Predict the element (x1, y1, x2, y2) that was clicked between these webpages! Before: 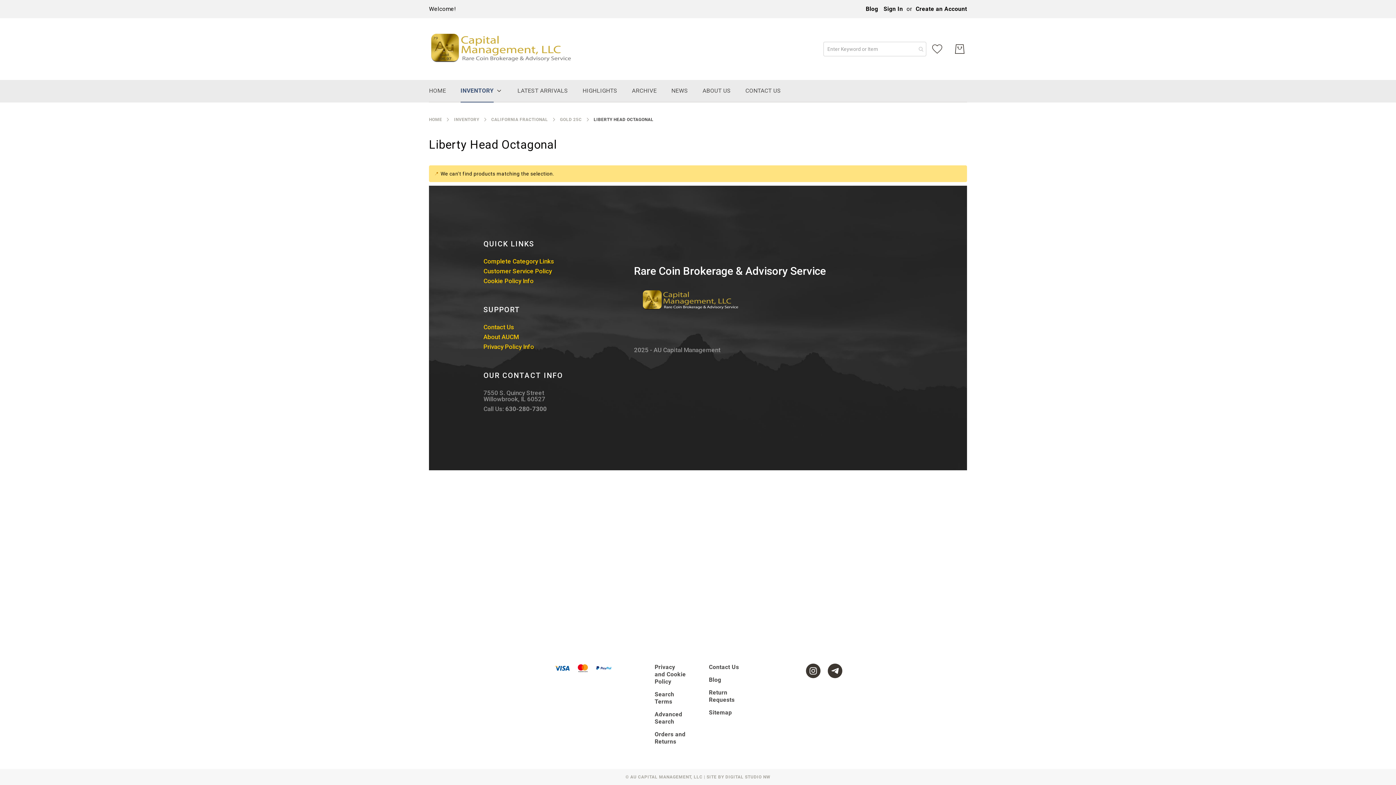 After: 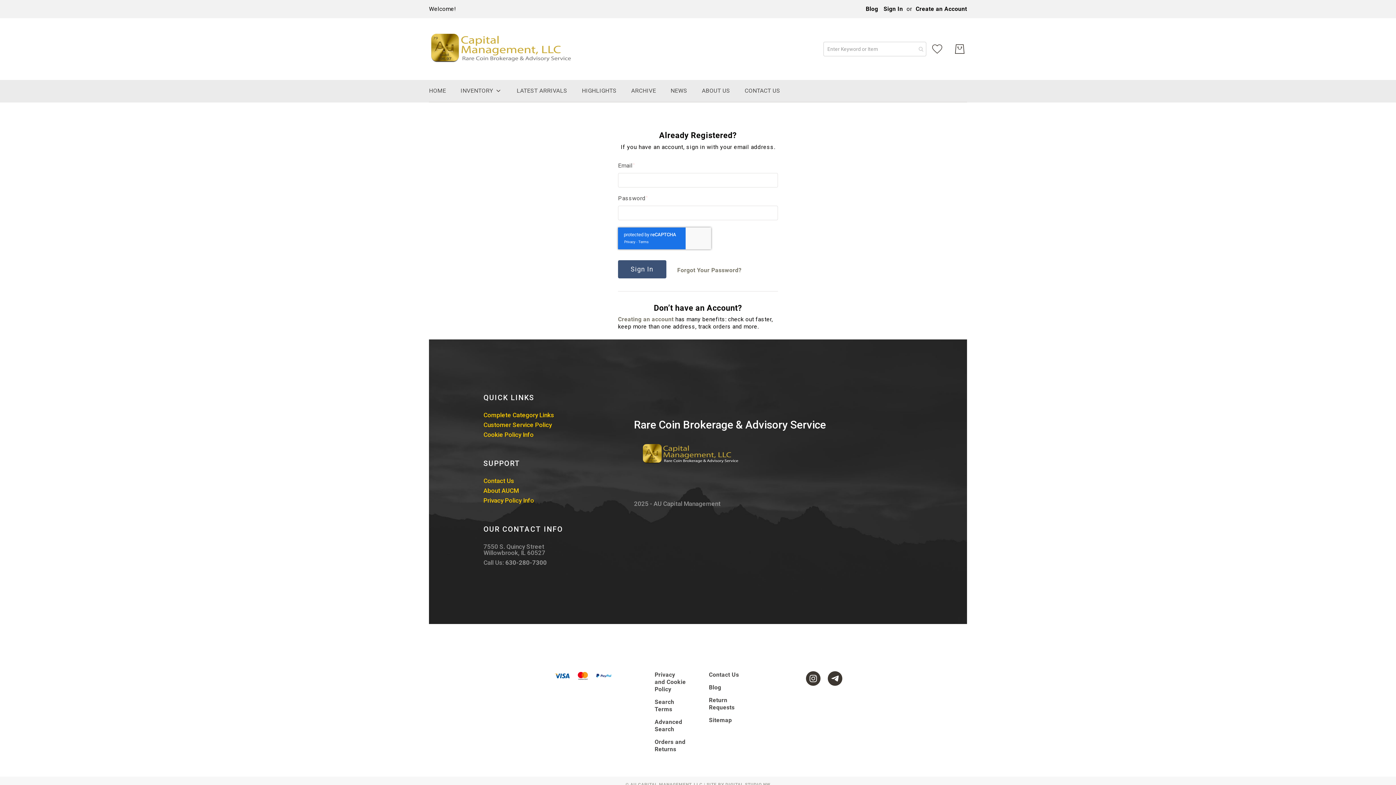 Action: label: Sign In bbox: (883, 5, 903, 12)